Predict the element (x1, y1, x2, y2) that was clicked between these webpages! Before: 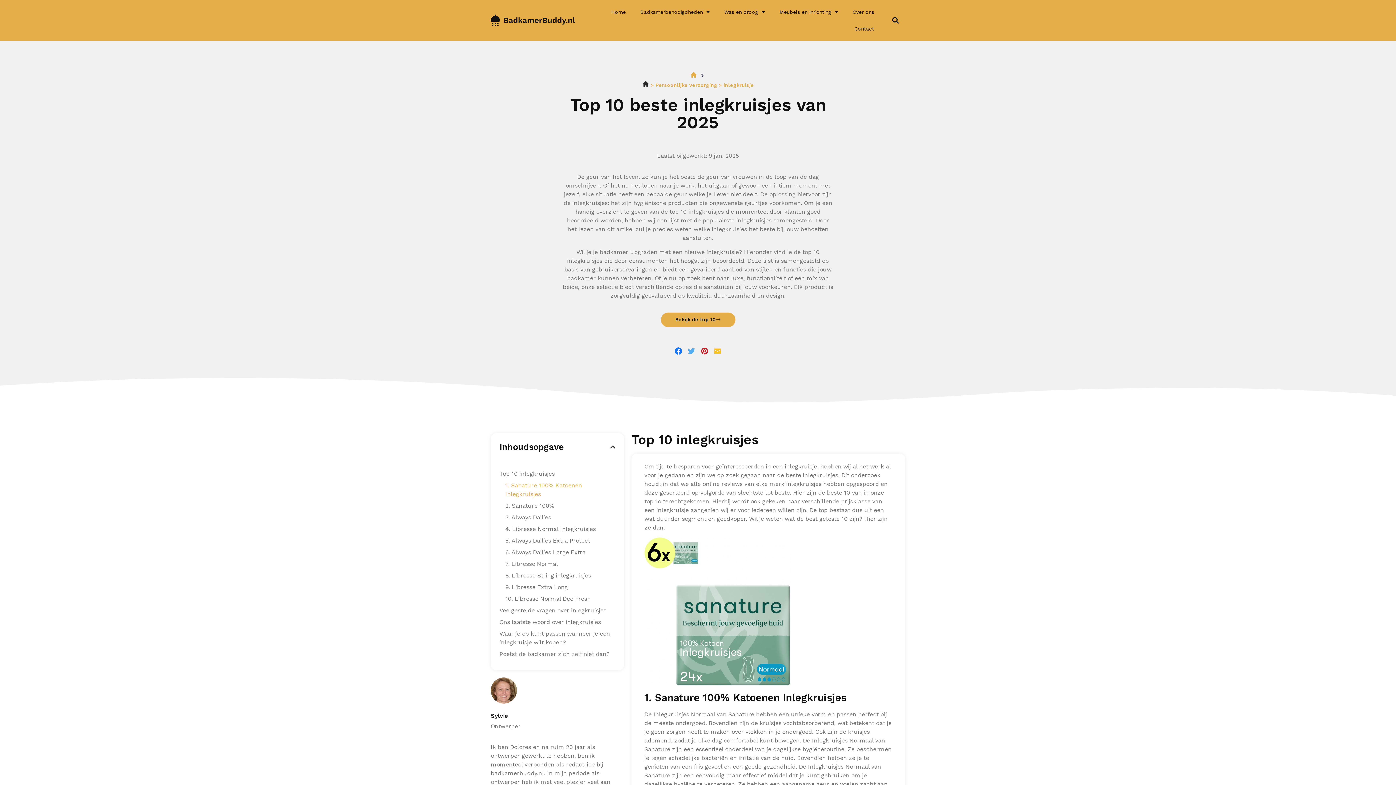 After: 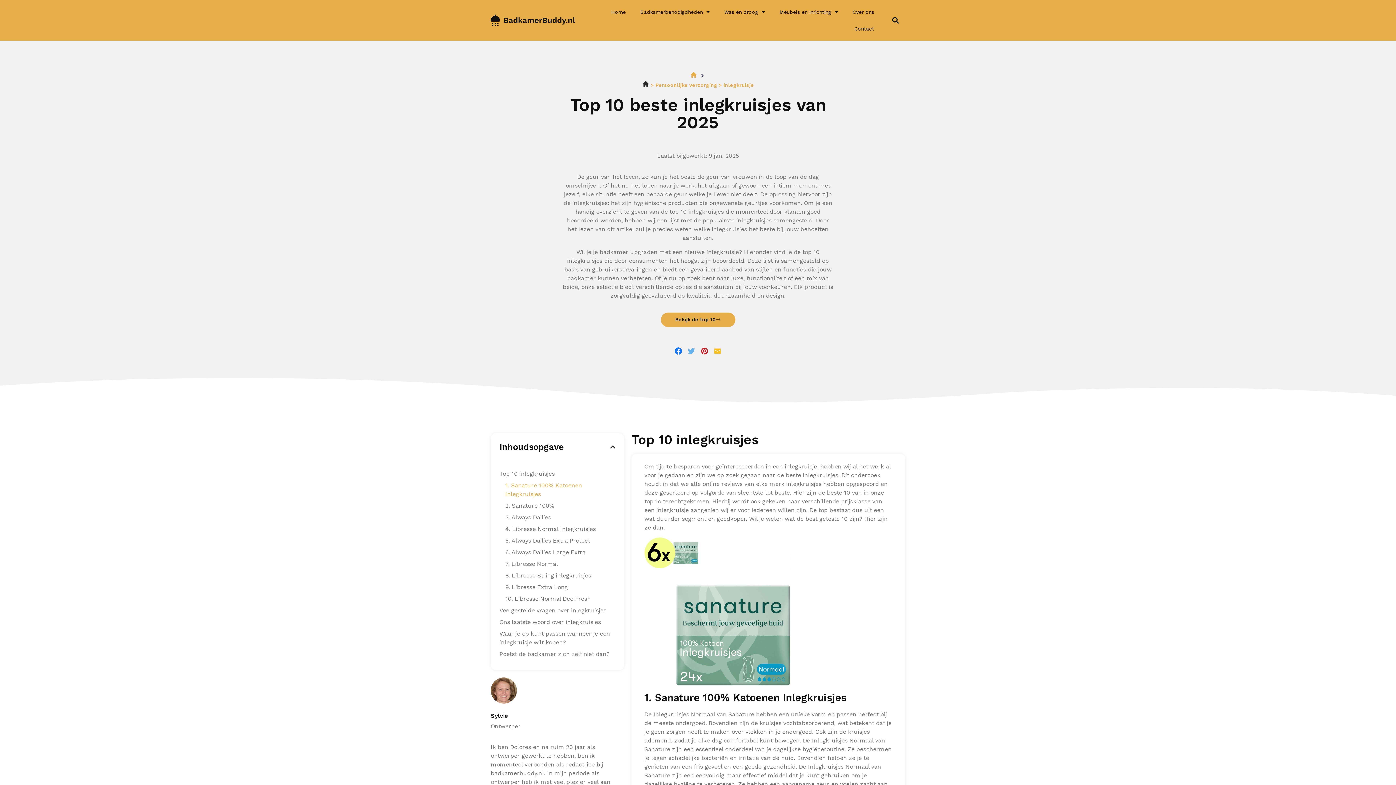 Action: bbox: (688, 347, 695, 354)